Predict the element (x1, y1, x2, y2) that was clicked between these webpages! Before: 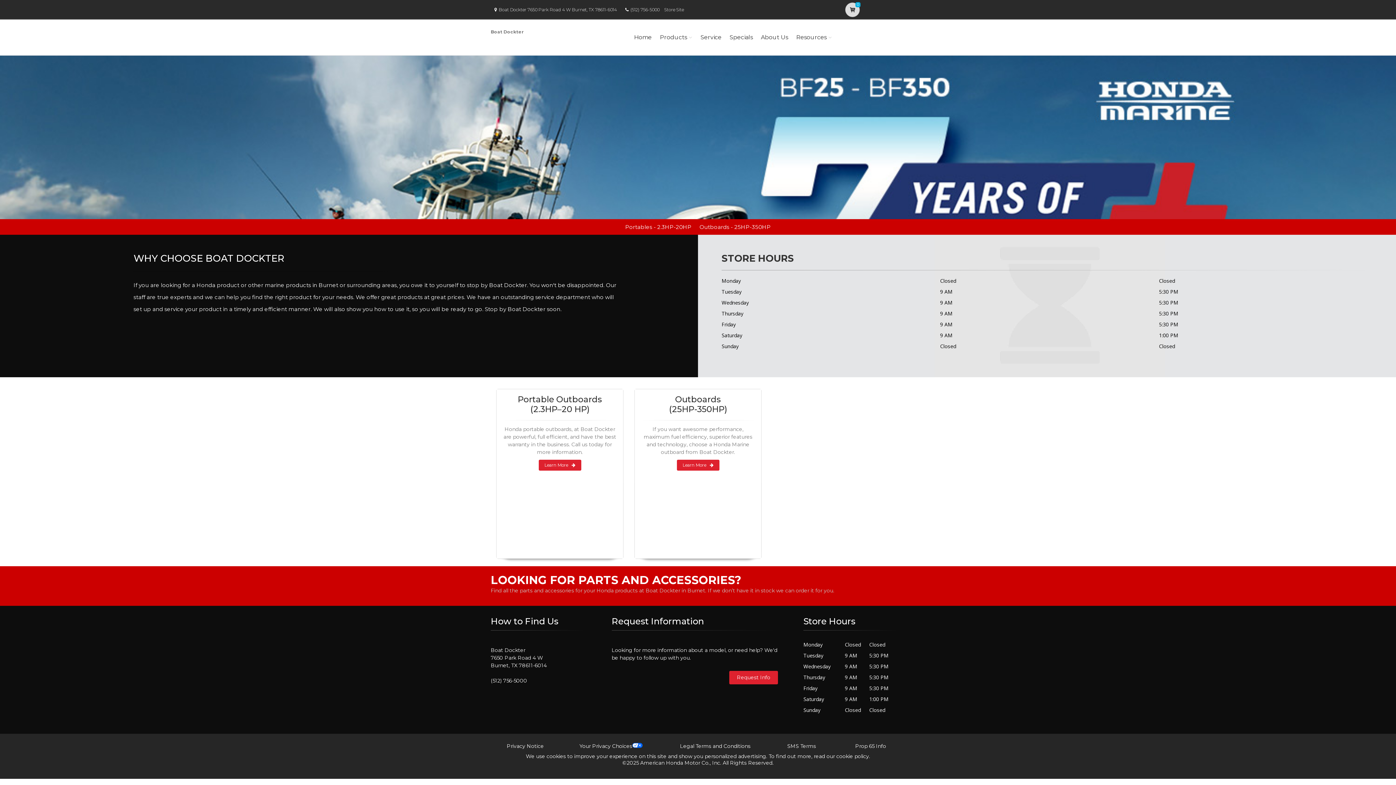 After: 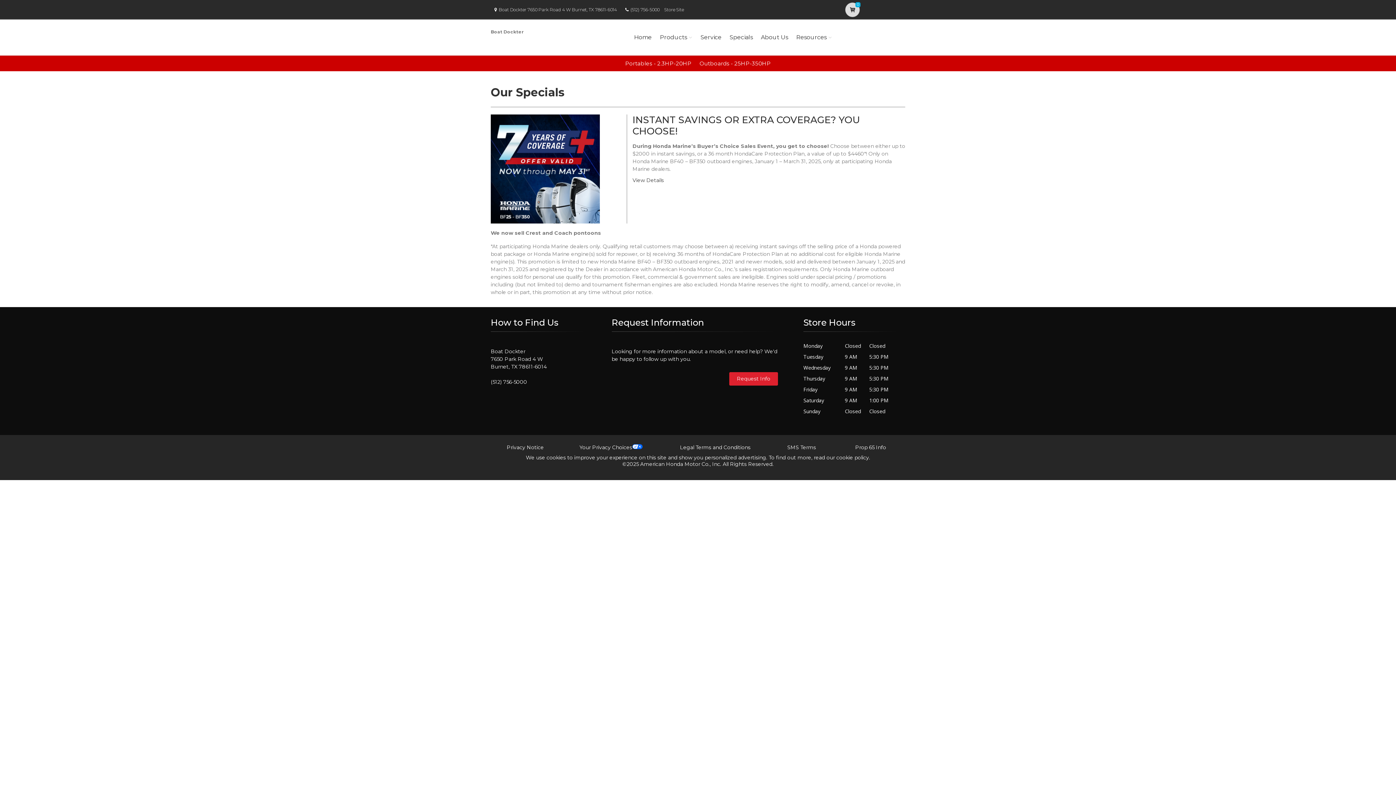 Action: bbox: (0, 55, 1396, 219)